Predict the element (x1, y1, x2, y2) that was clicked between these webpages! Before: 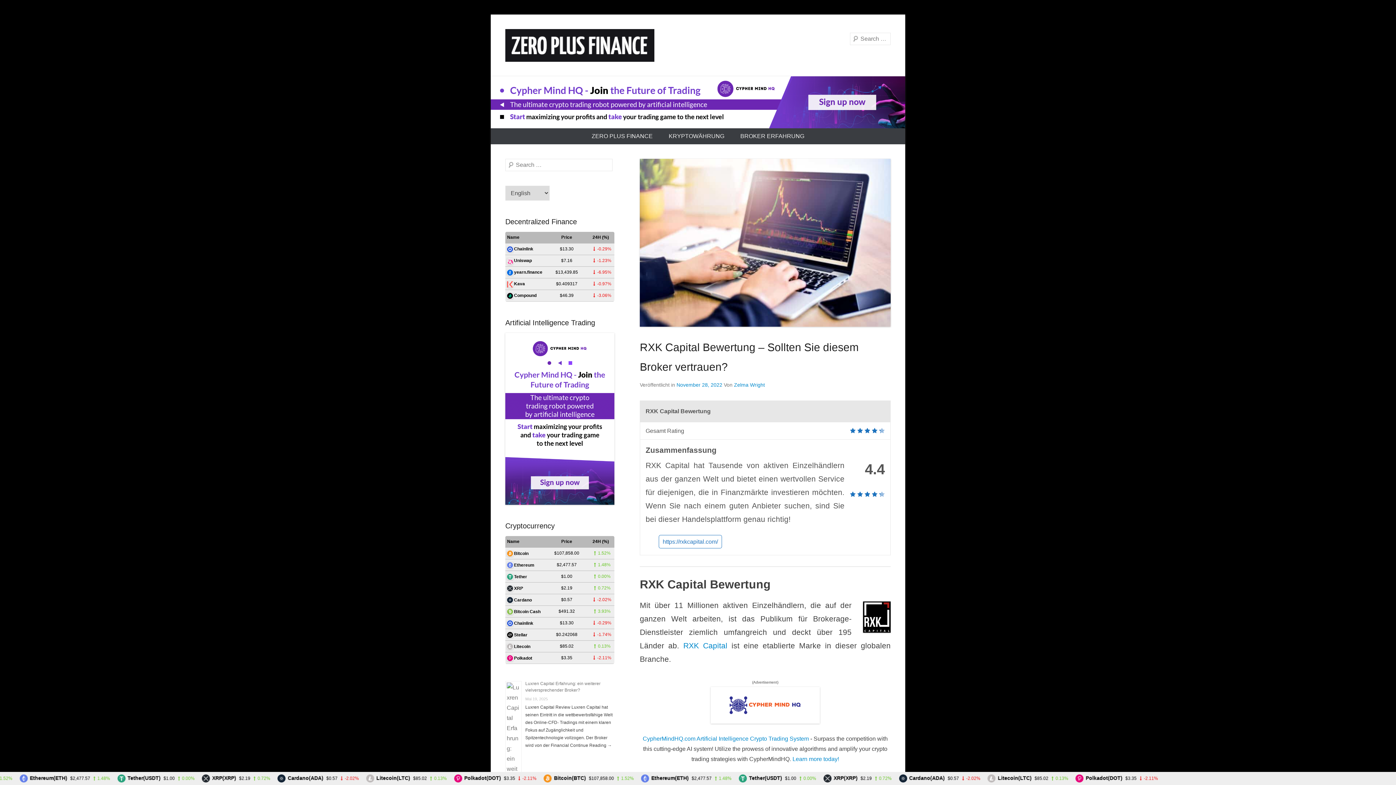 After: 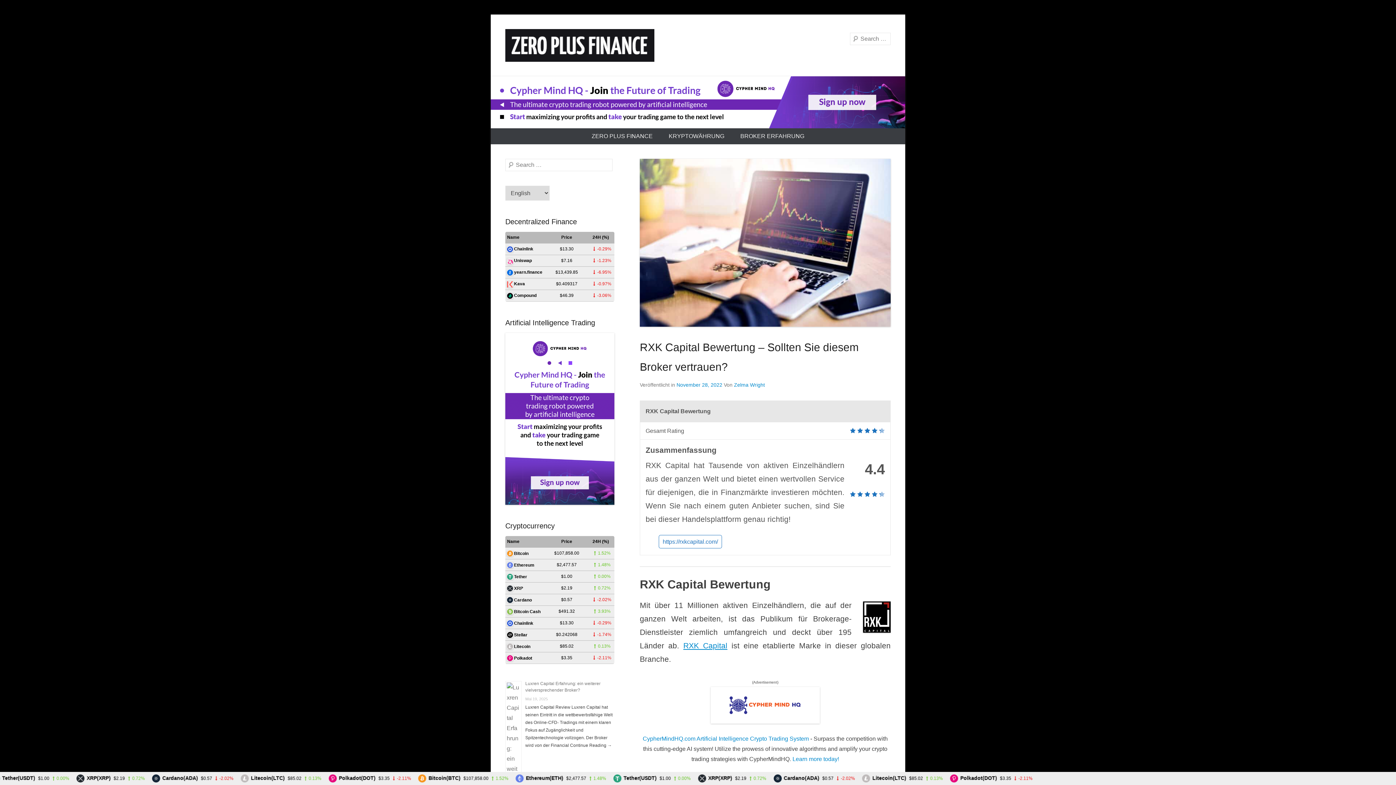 Action: label: RXK Capital bbox: (683, 641, 727, 650)